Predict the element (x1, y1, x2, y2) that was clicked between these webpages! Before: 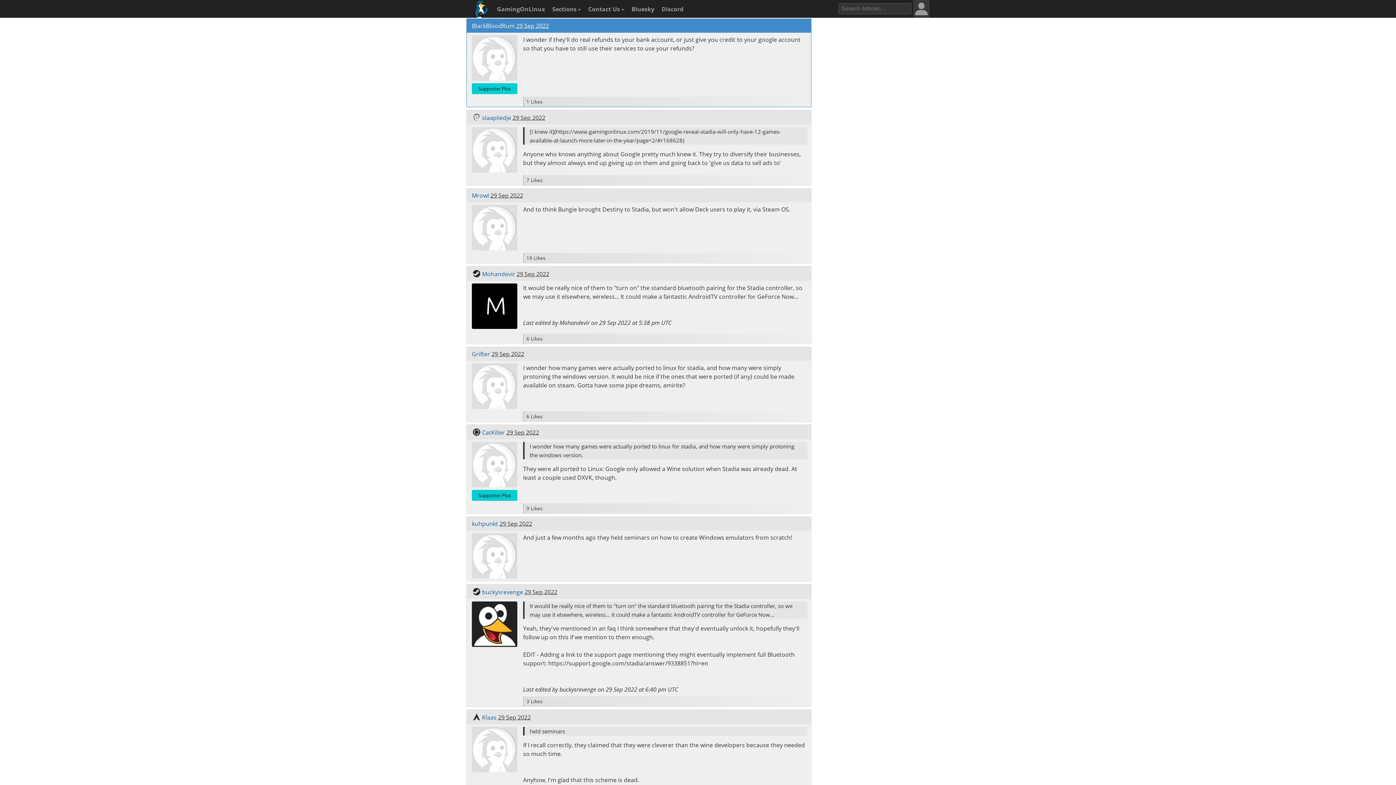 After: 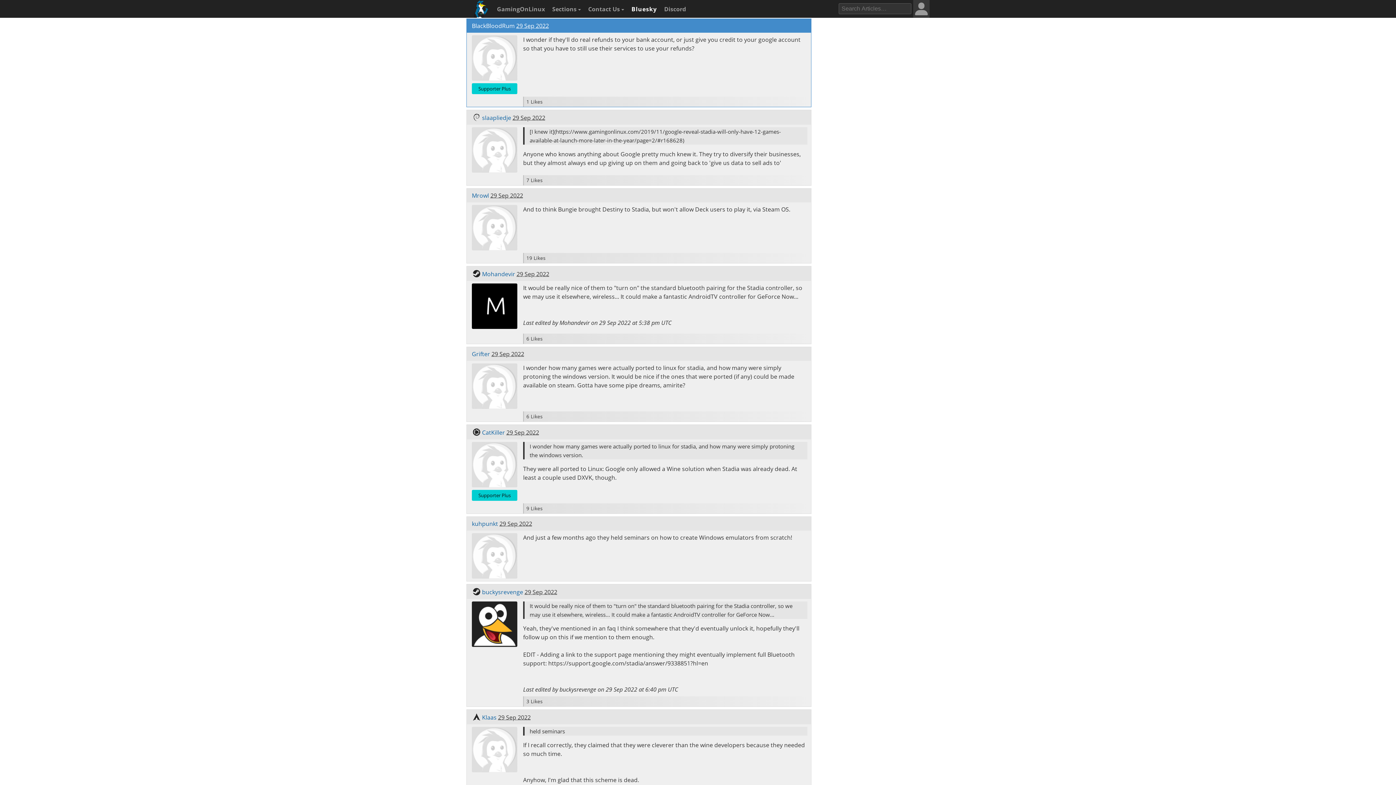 Action: bbox: (628, 0, 656, 18) label: Bluesky